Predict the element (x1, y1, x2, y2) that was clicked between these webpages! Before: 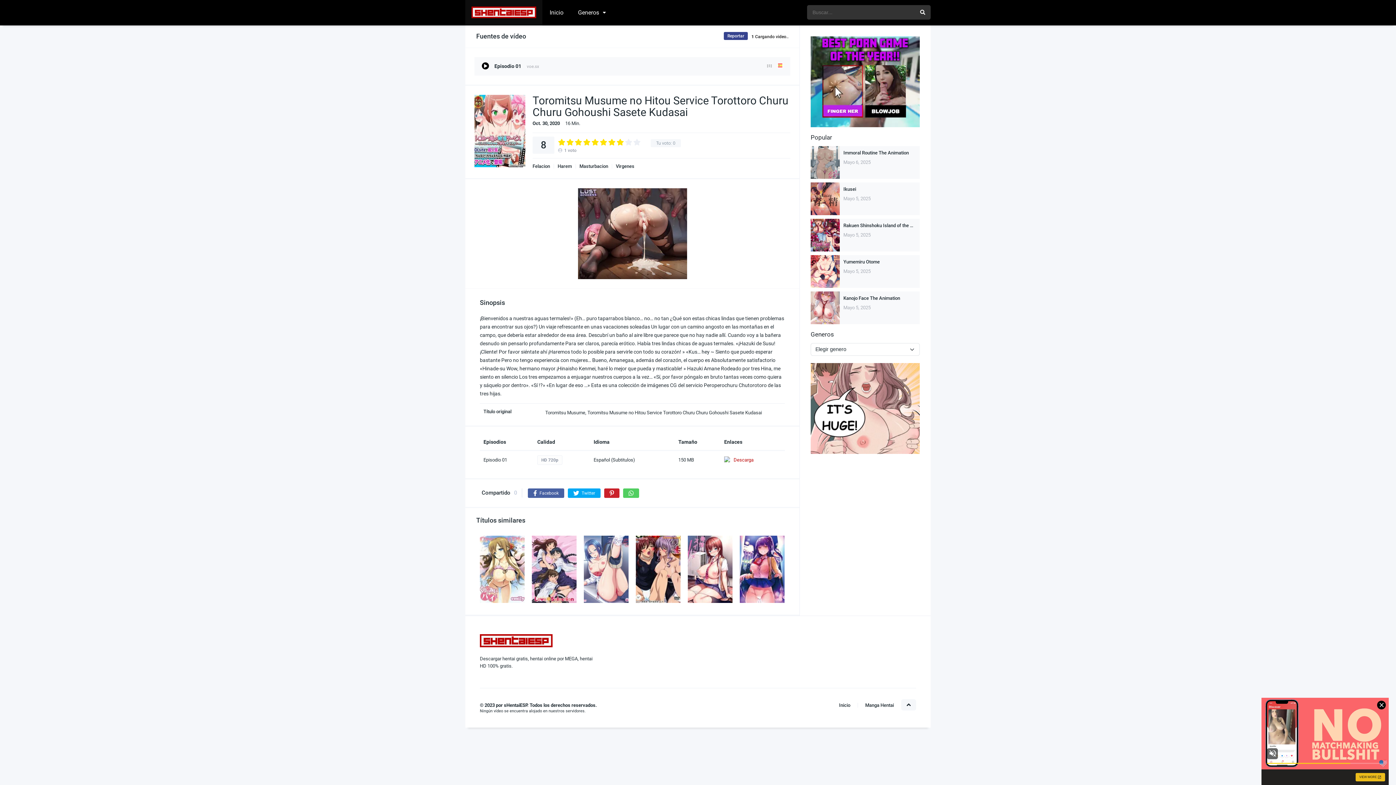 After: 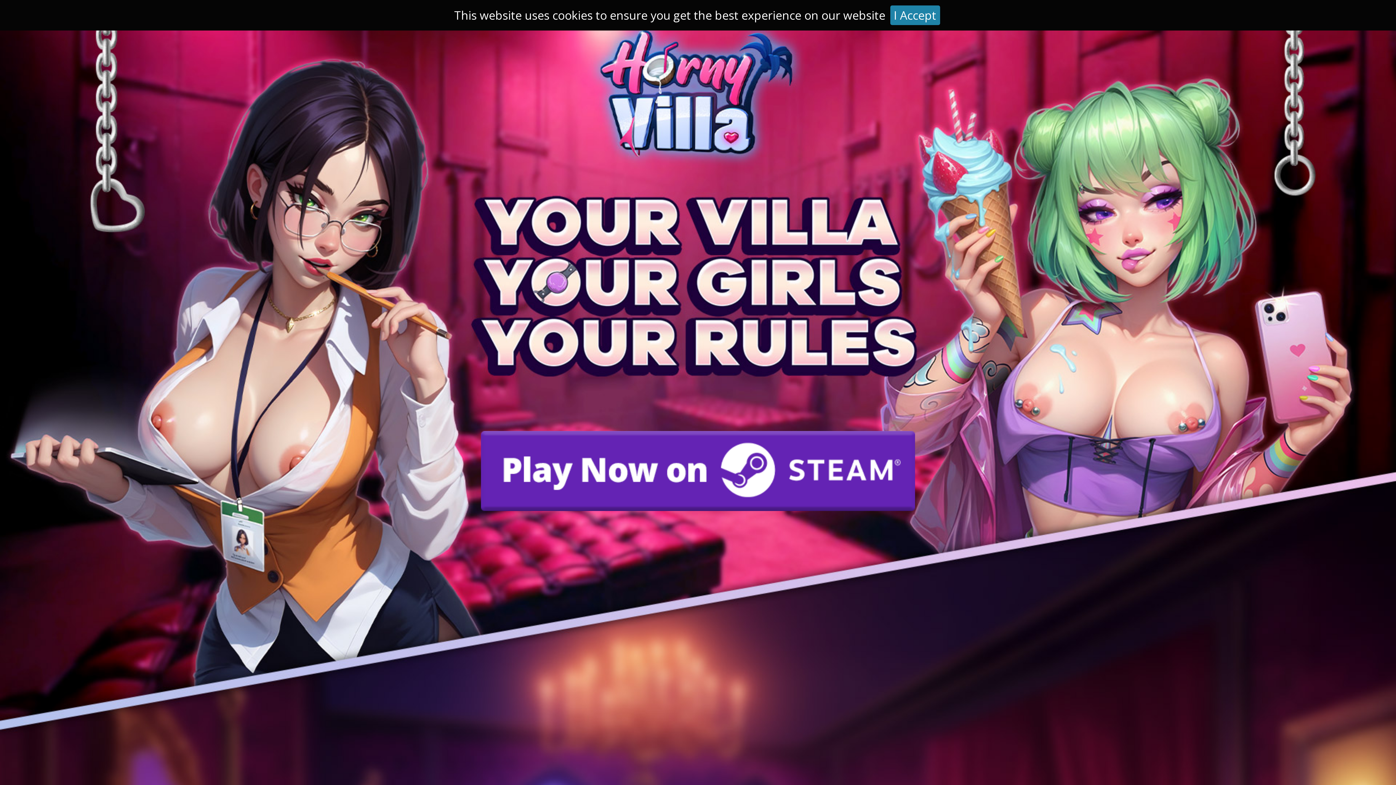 Action: bbox: (623, 488, 639, 498)